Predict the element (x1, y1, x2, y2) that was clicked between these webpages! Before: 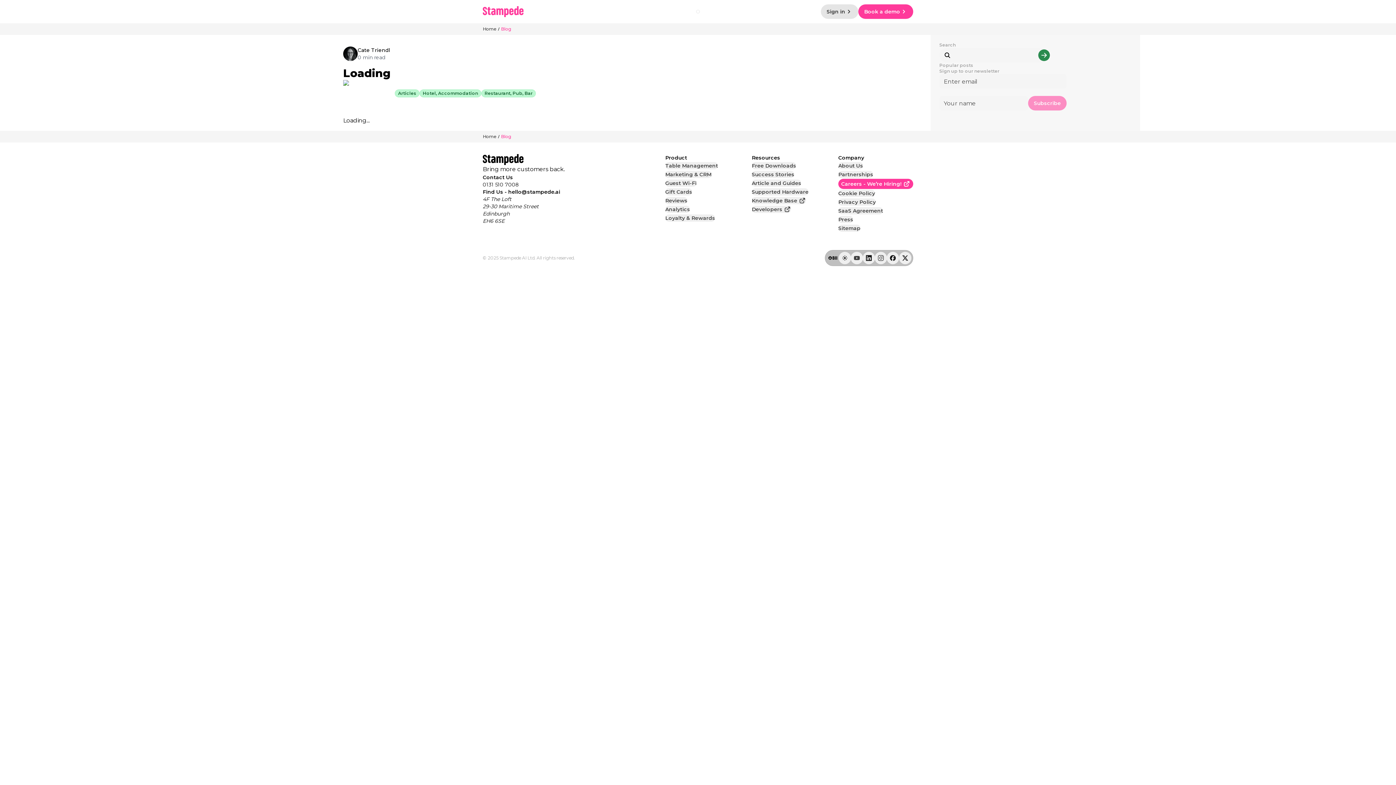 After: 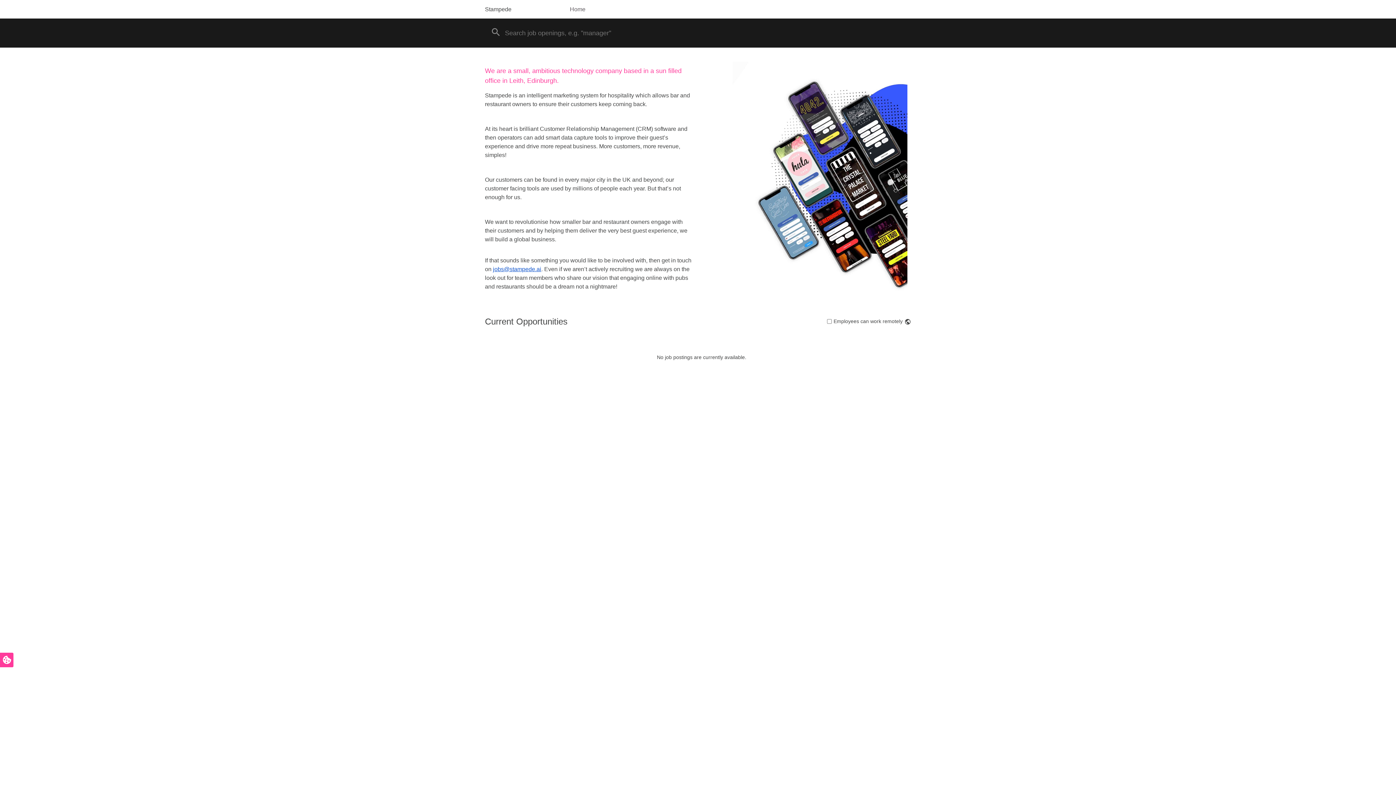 Action: label: Careers - We’re Hiring! bbox: (838, 178, 913, 189)